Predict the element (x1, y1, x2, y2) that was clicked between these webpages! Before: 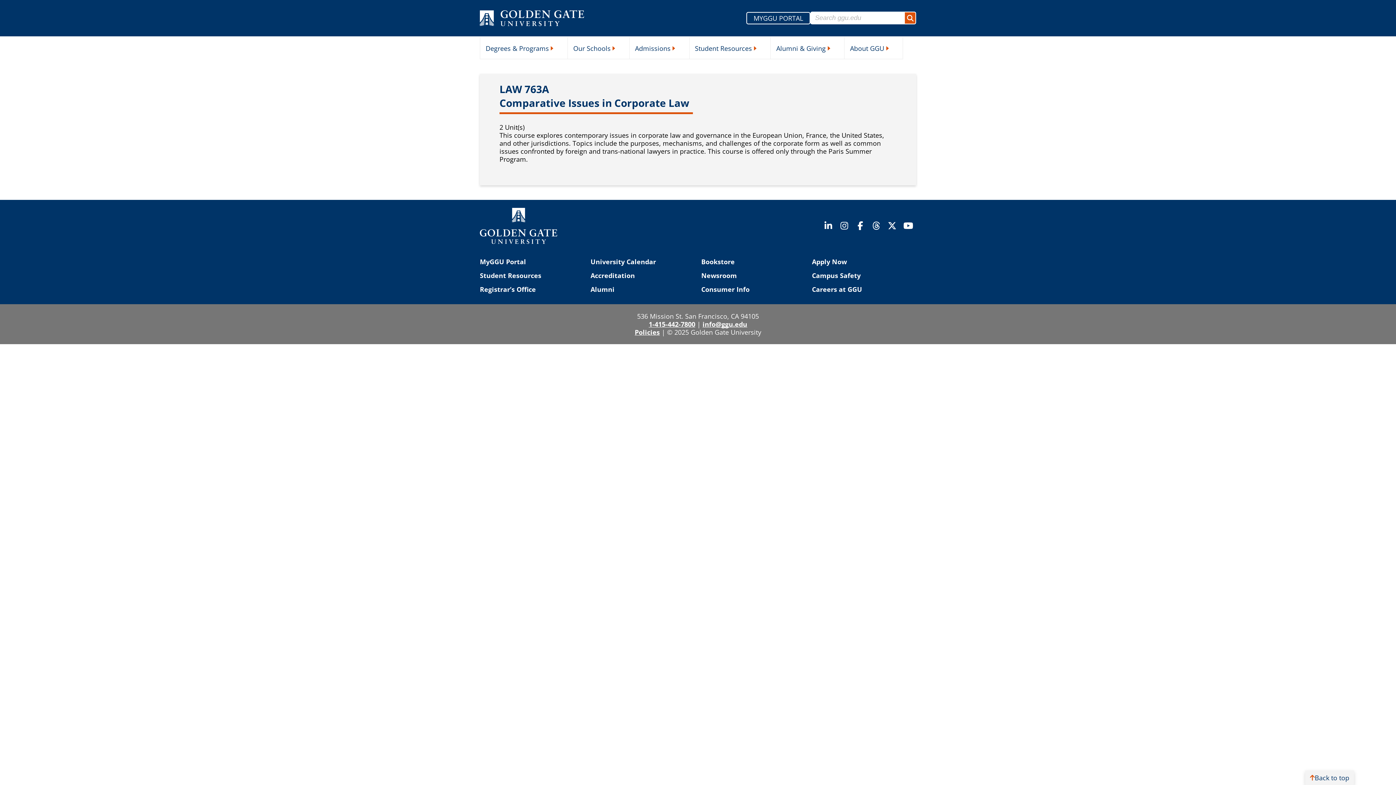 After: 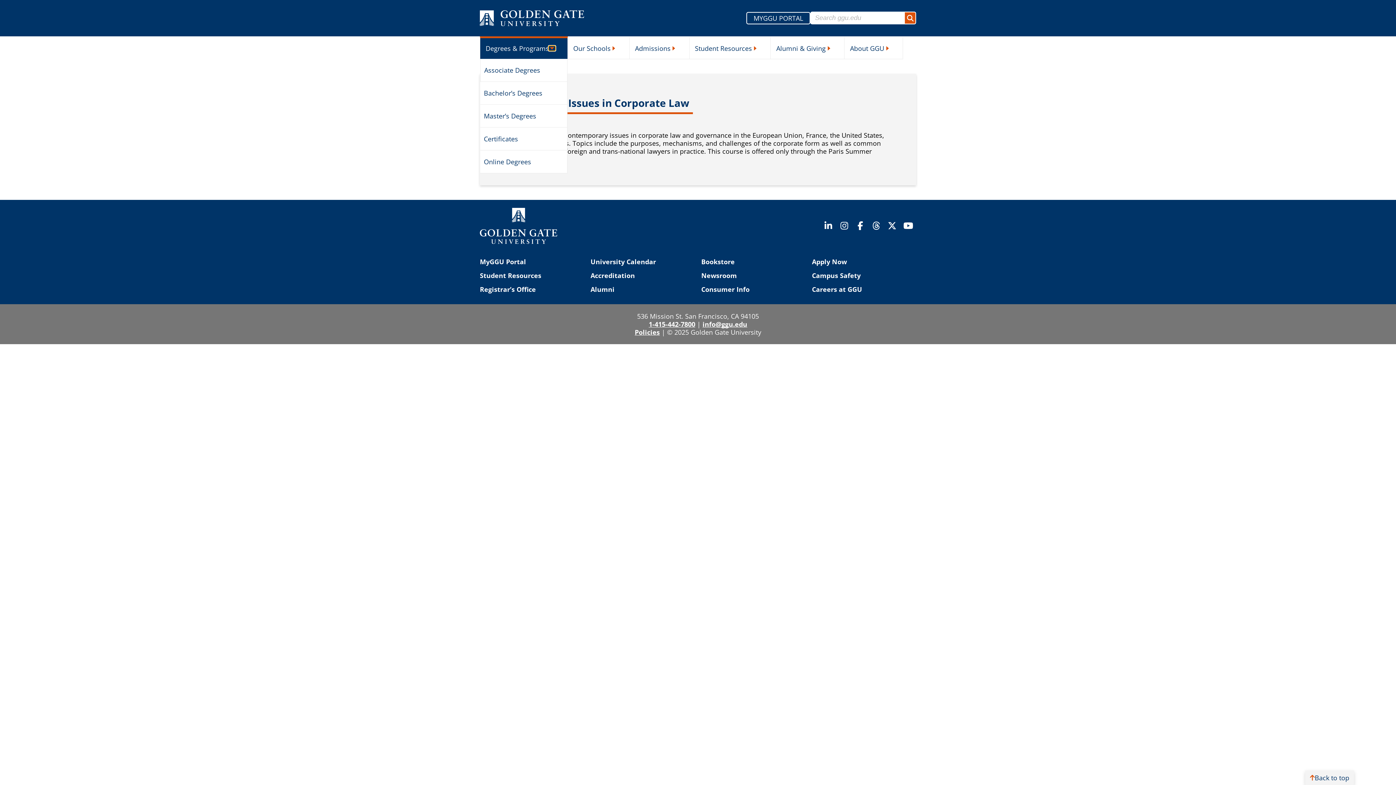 Action: label: Expand Degrees & Programs Submenu bbox: (548, 45, 555, 51)